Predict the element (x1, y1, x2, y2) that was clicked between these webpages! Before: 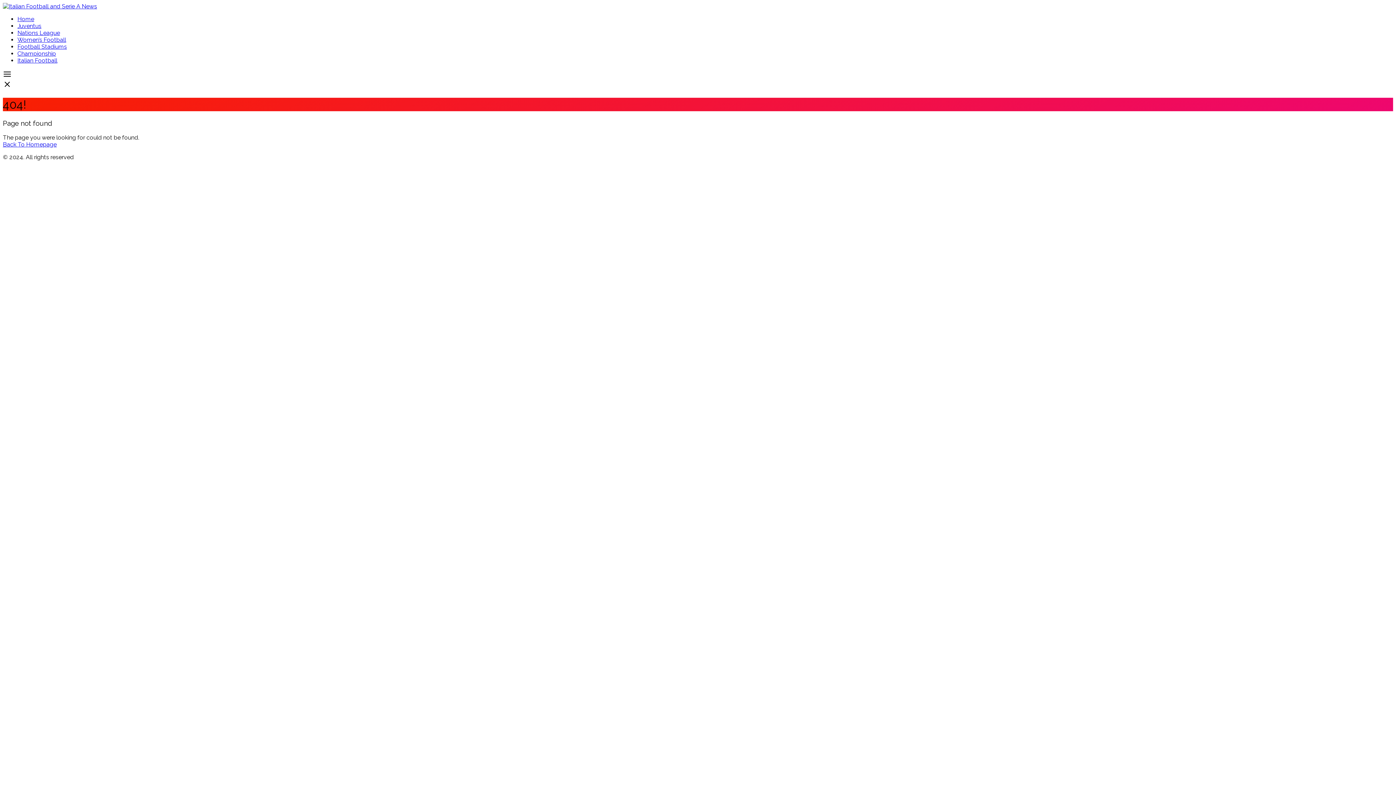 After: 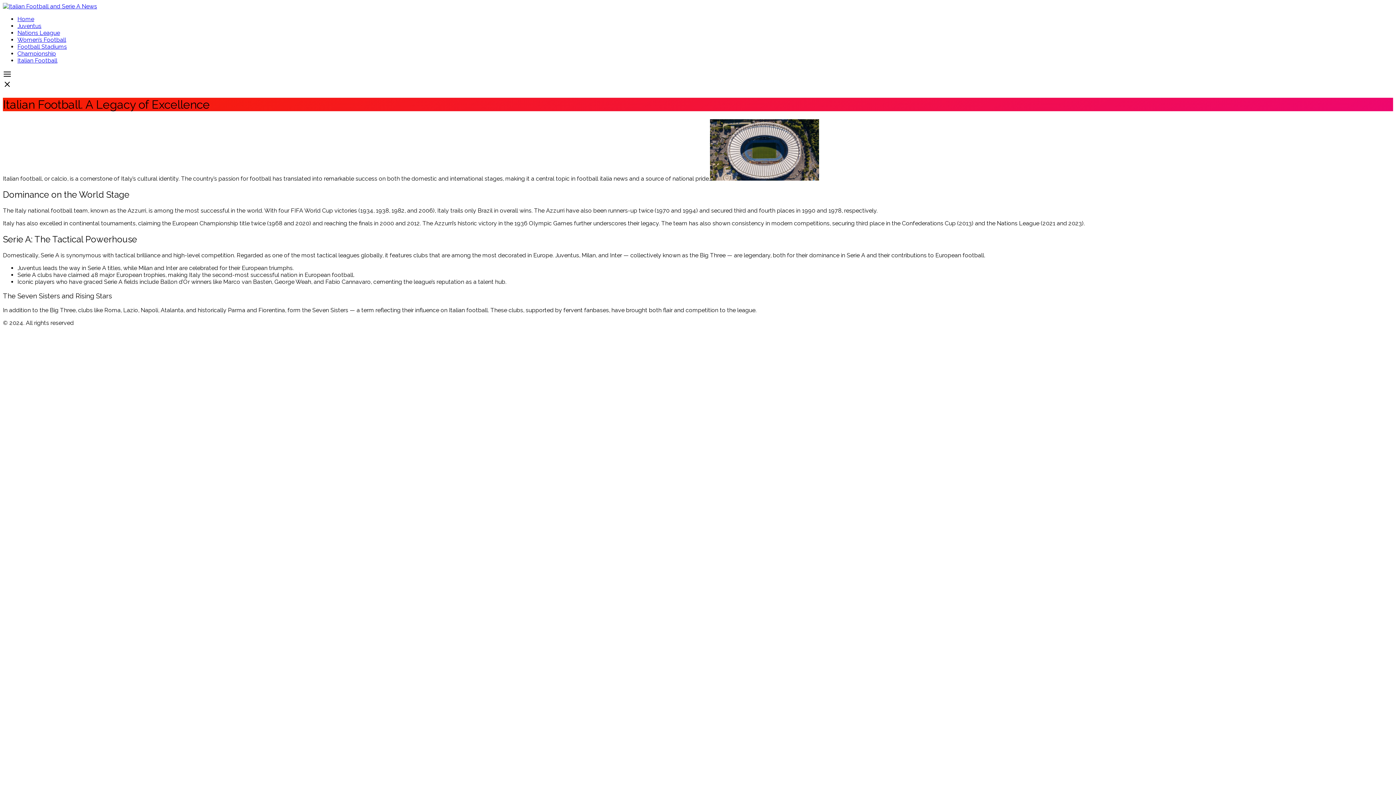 Action: label: Home bbox: (17, 15, 34, 22)